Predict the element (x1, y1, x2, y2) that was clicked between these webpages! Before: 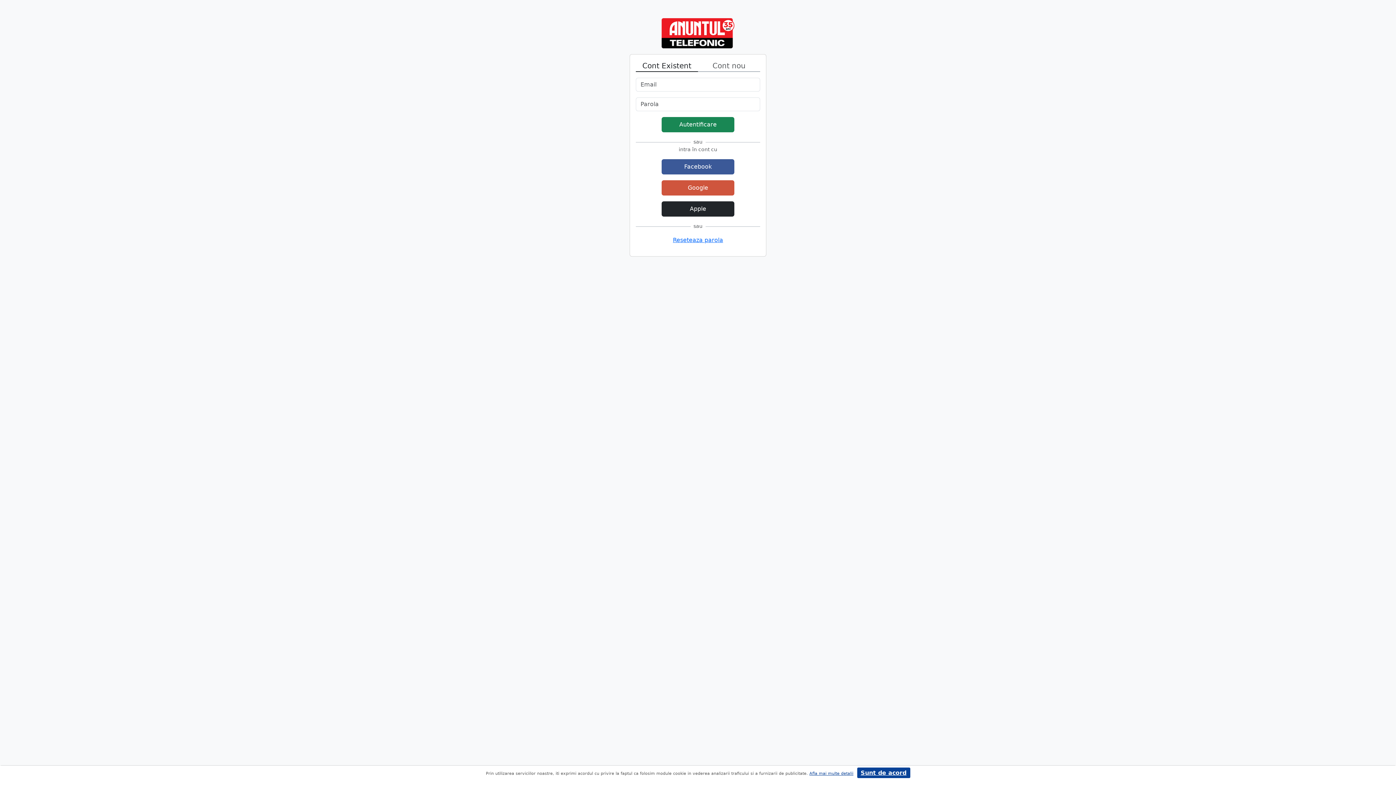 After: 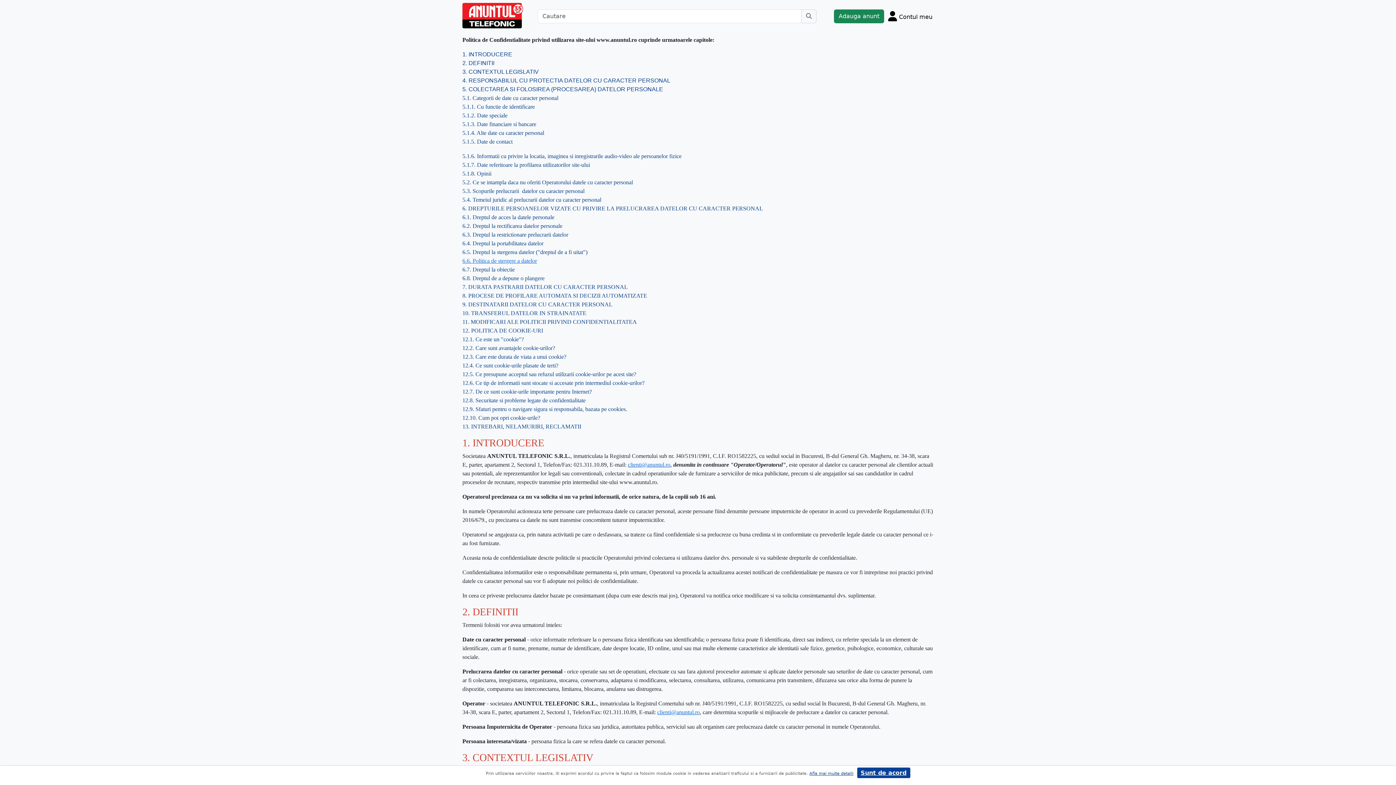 Action: bbox: (809, 771, 853, 776) label: Afla mai multe detalii